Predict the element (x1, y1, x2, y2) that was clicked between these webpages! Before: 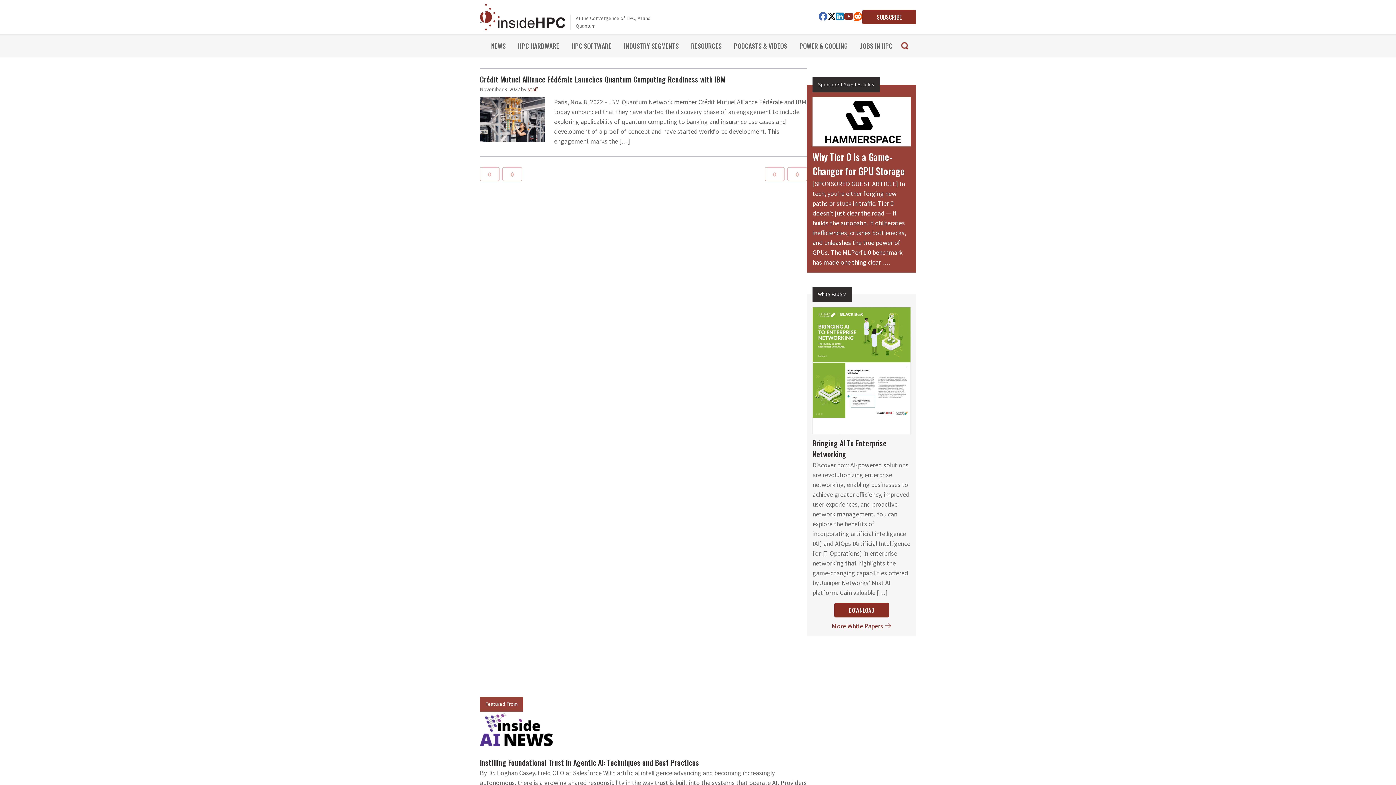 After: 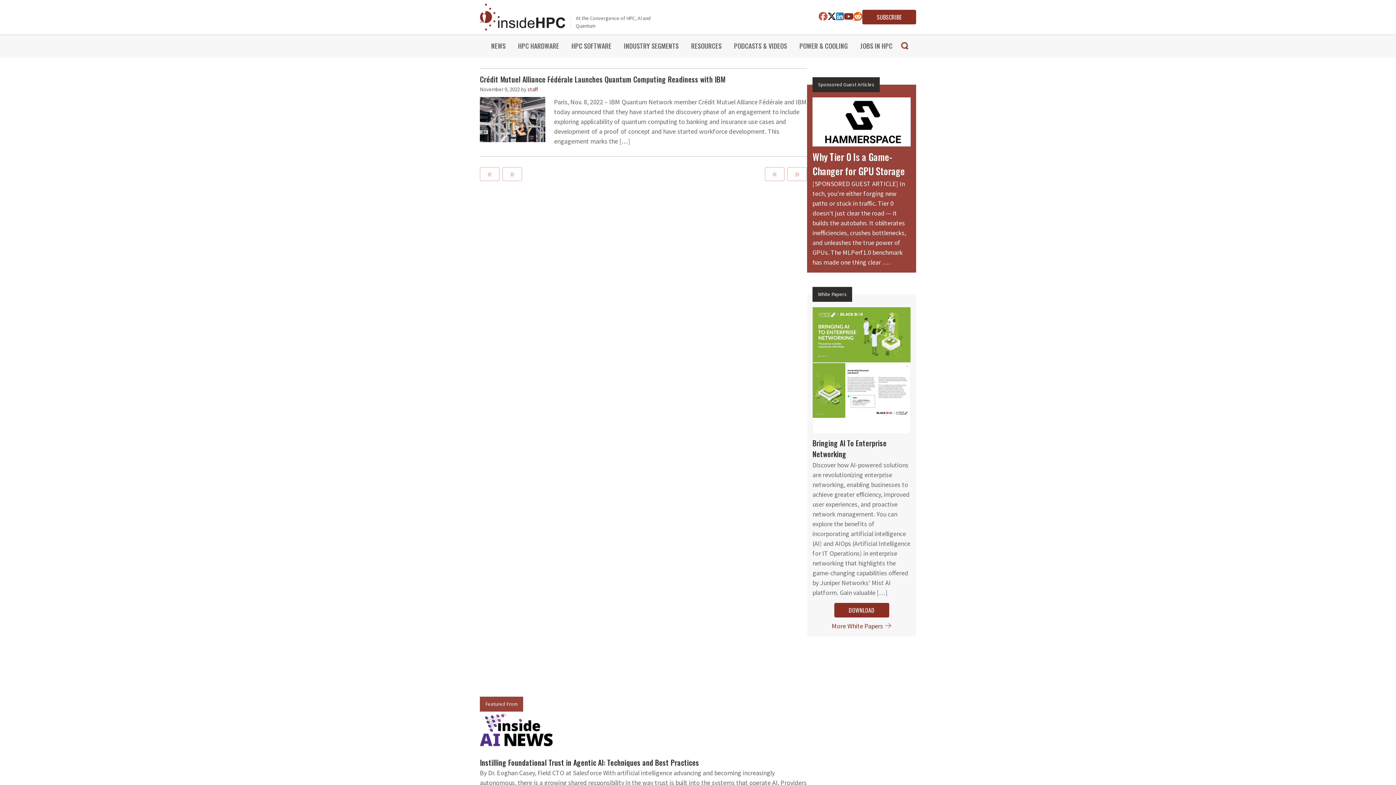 Action: bbox: (818, 13, 827, 21)